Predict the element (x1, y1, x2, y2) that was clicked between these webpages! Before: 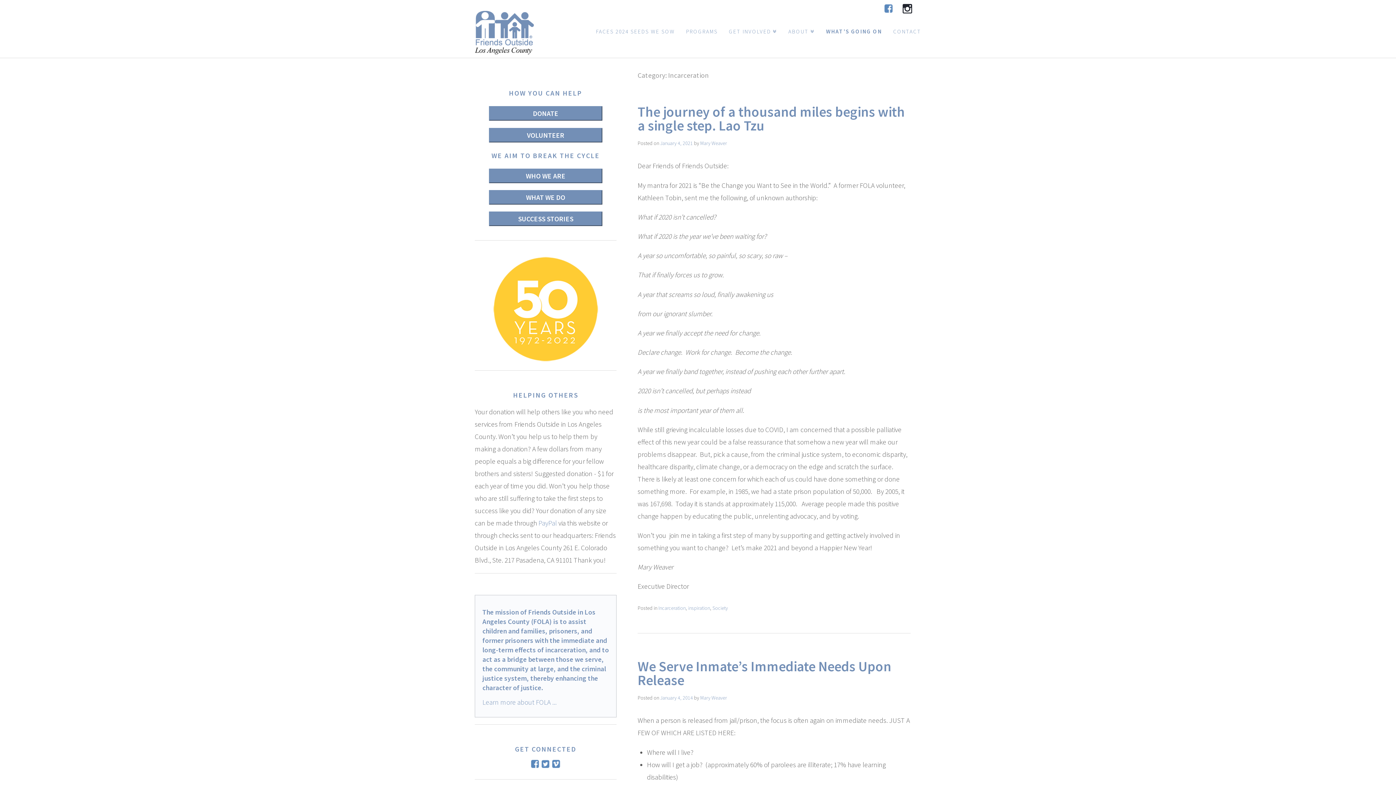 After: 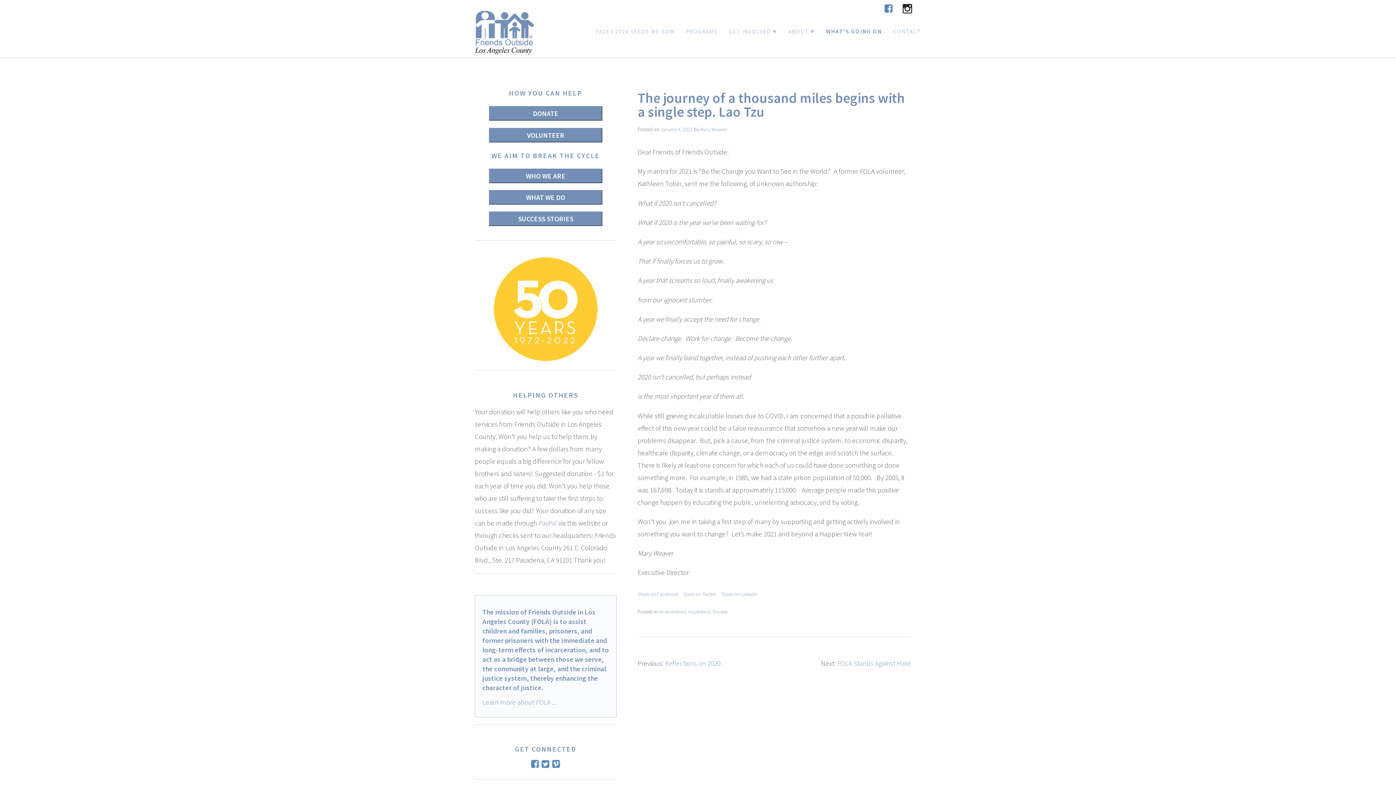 Action: label: January 4, 2021 bbox: (660, 140, 693, 146)